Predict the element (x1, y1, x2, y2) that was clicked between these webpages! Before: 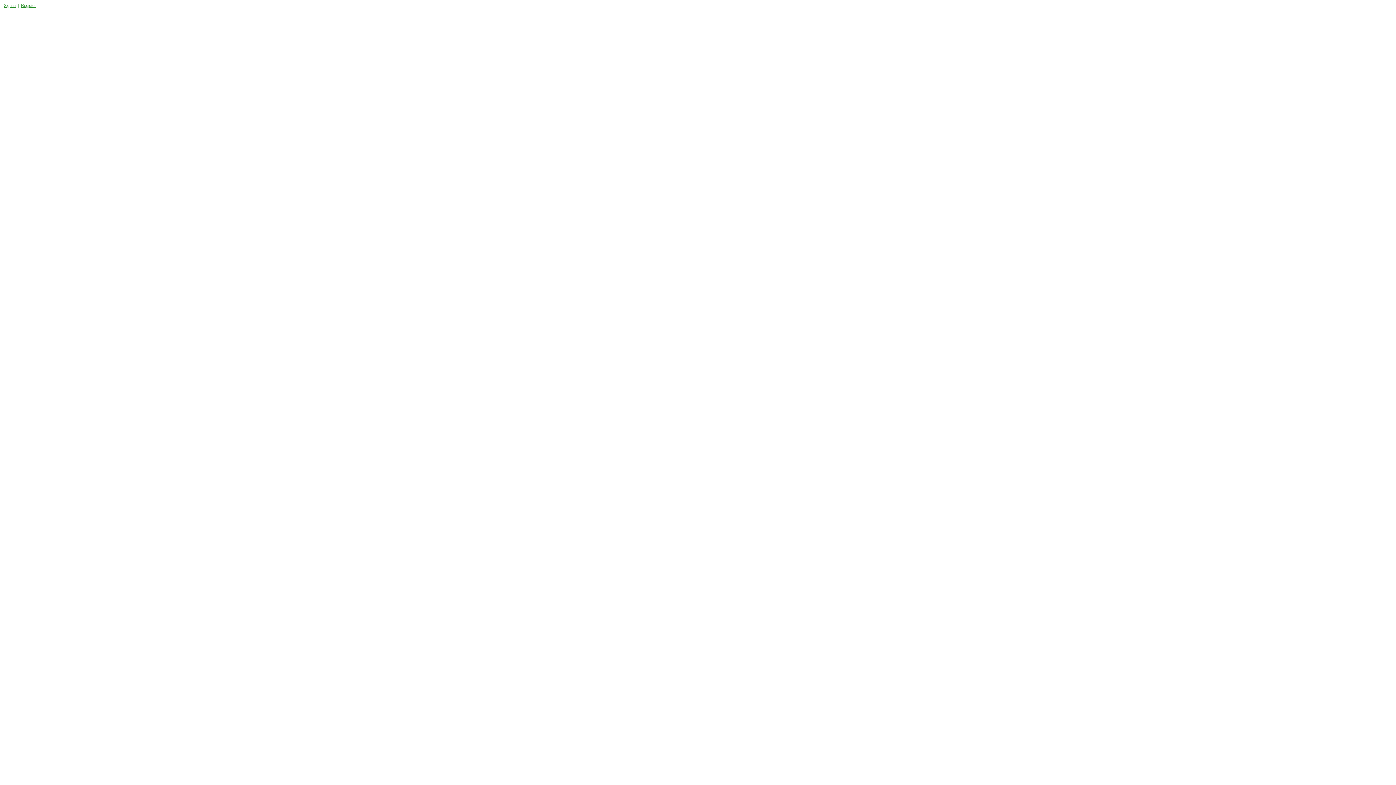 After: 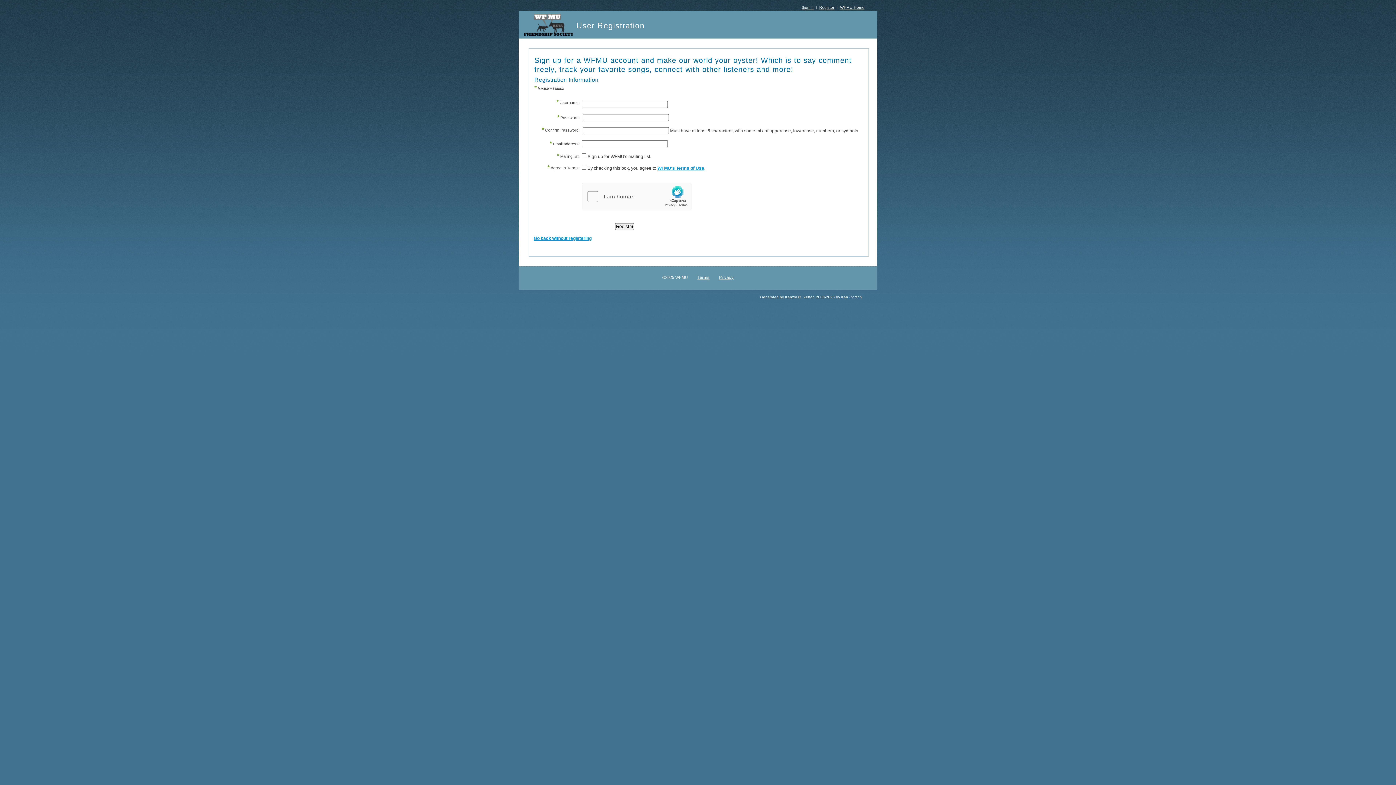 Action: label: Register bbox: (21, 3, 36, 7)